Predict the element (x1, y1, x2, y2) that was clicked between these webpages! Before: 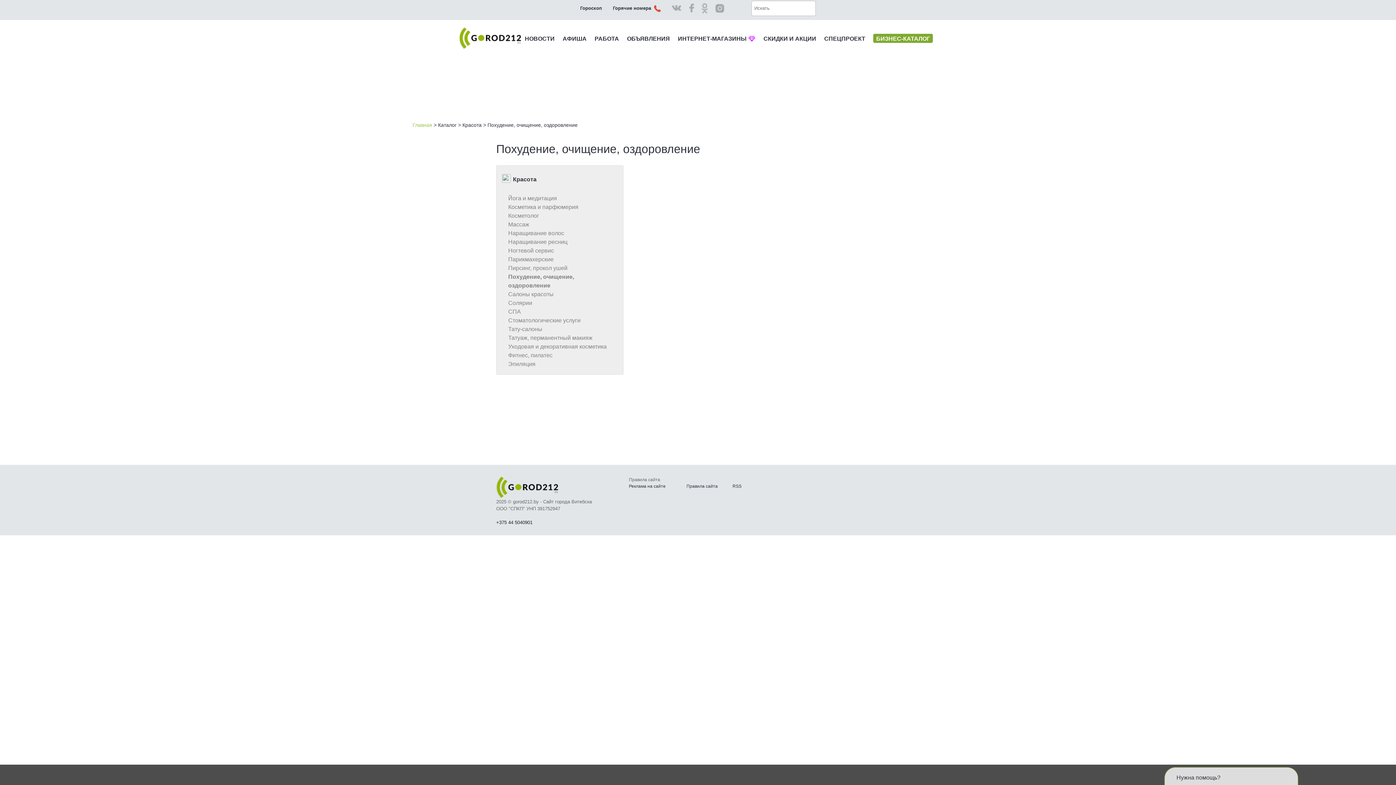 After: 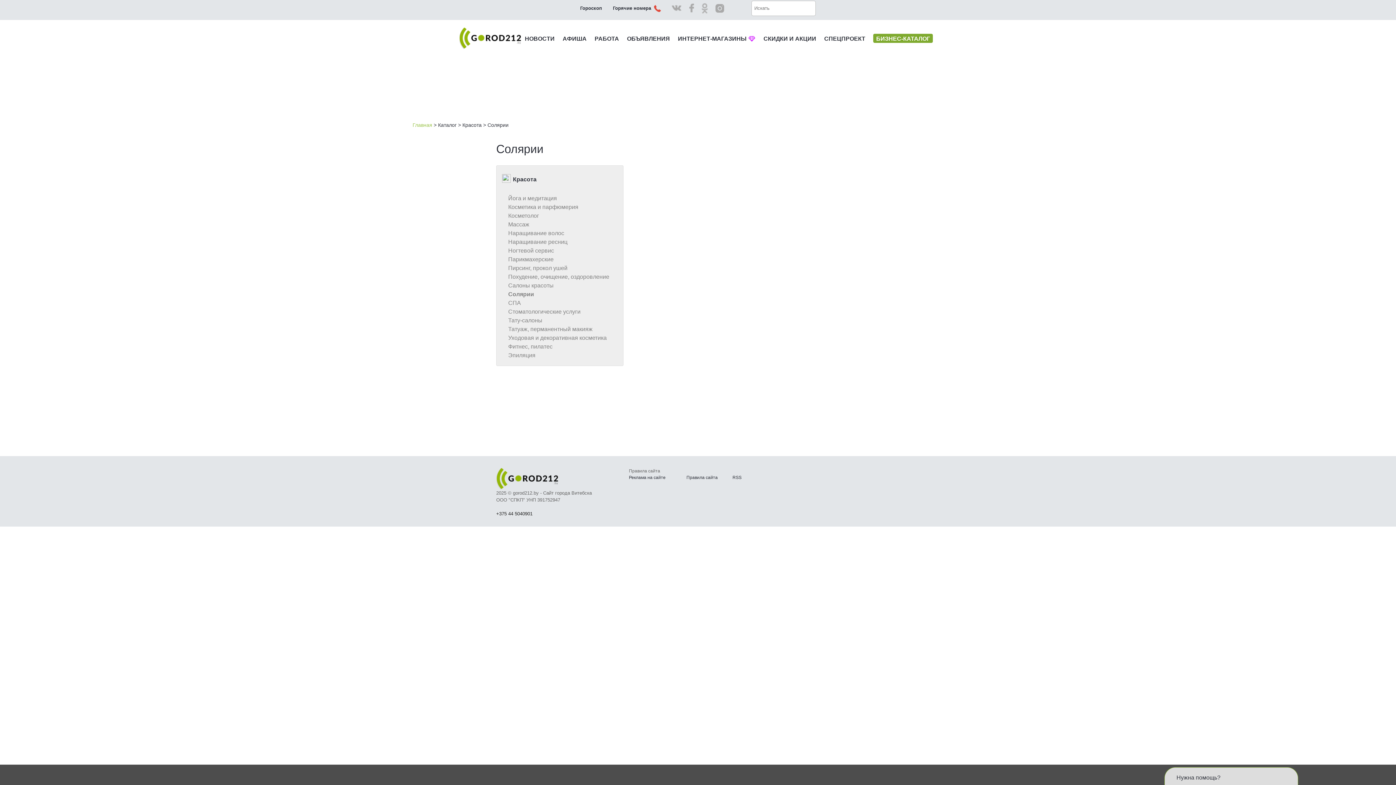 Action: label: Солярии
 bbox: (508, 298, 611, 307)